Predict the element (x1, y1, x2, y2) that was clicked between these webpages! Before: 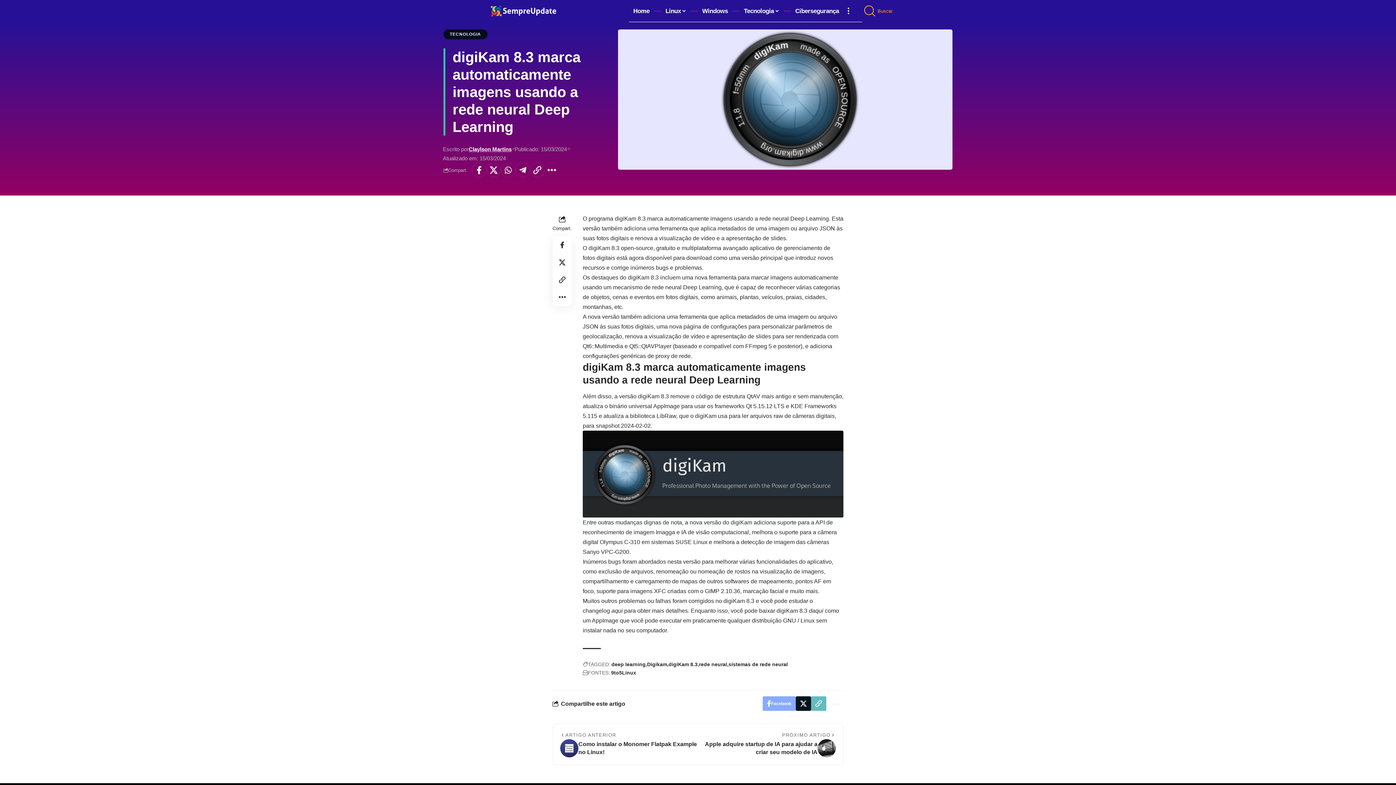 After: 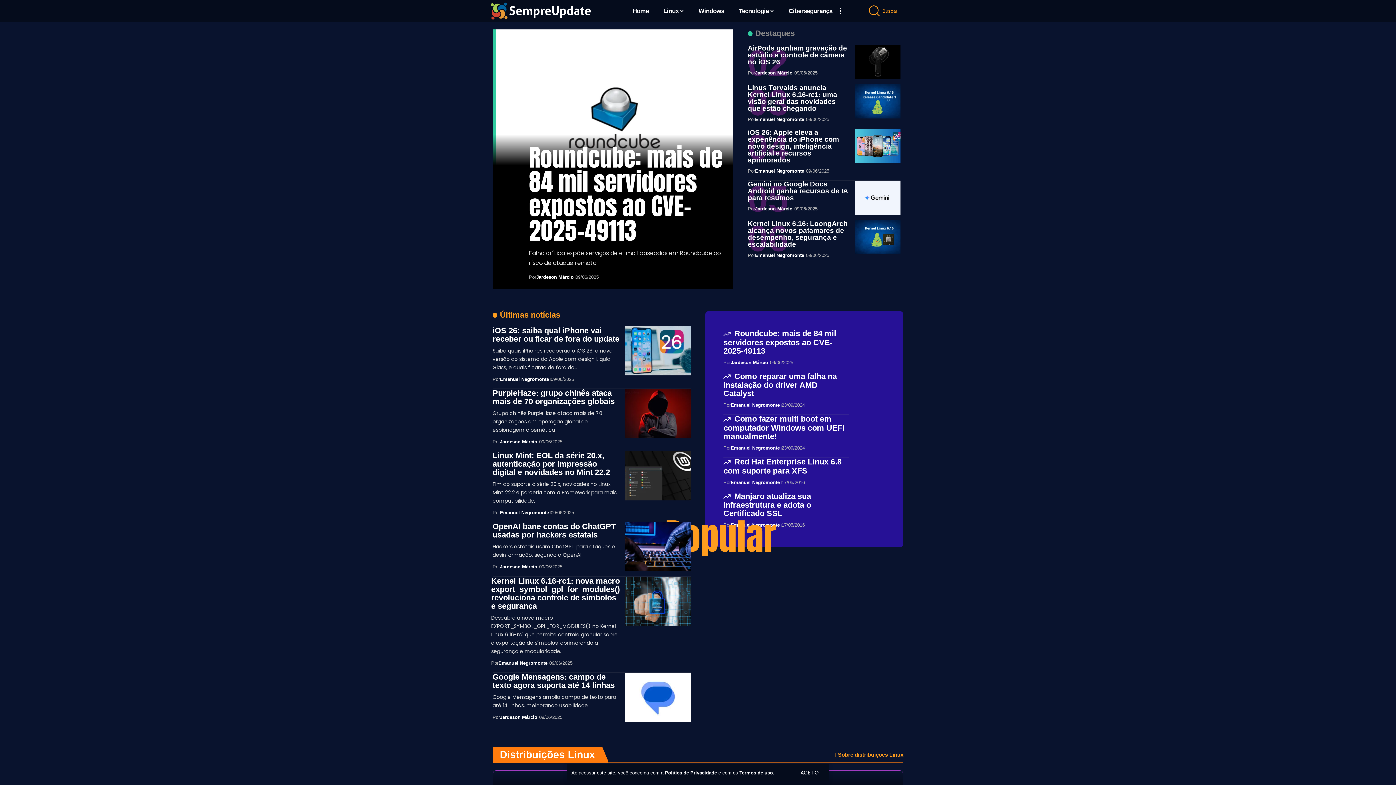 Action: bbox: (629, 0, 654, 21) label: Home